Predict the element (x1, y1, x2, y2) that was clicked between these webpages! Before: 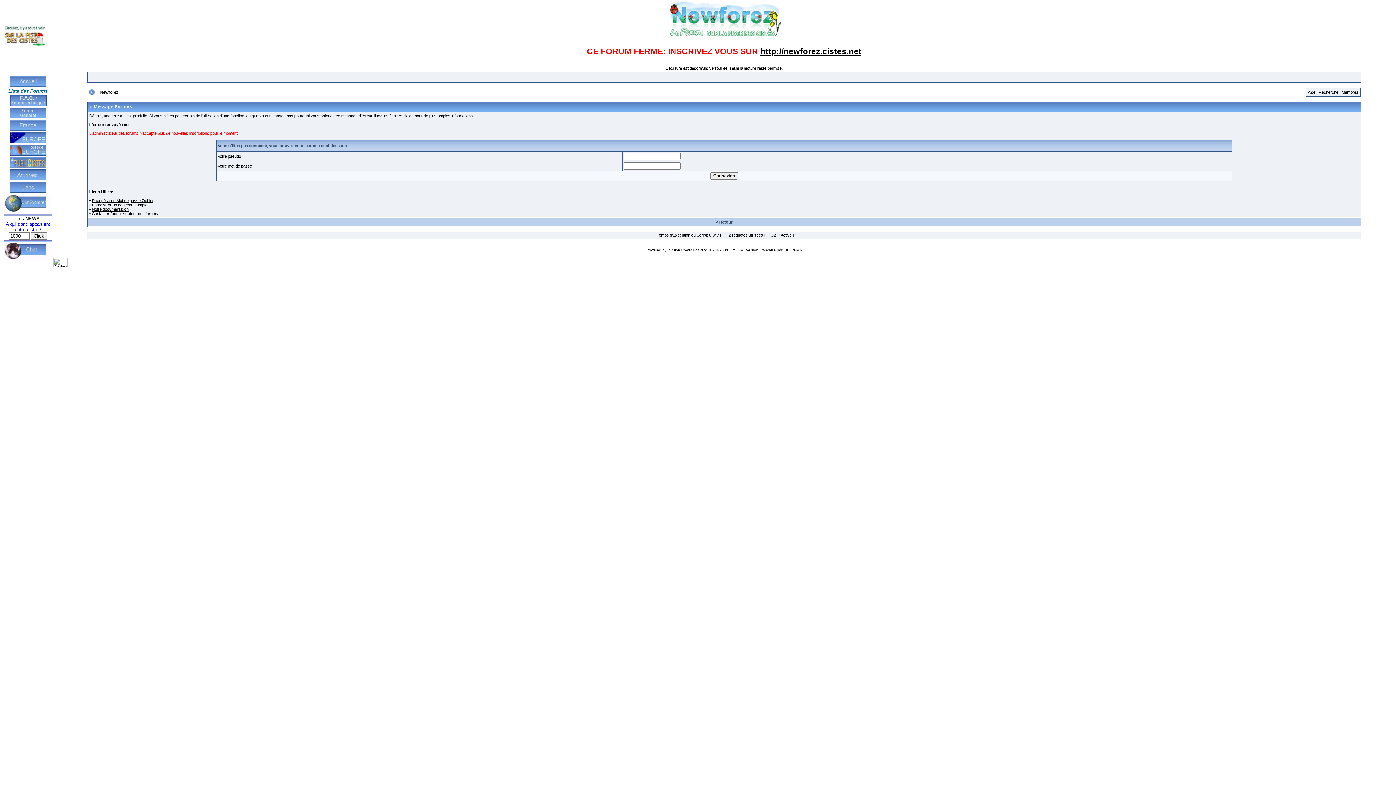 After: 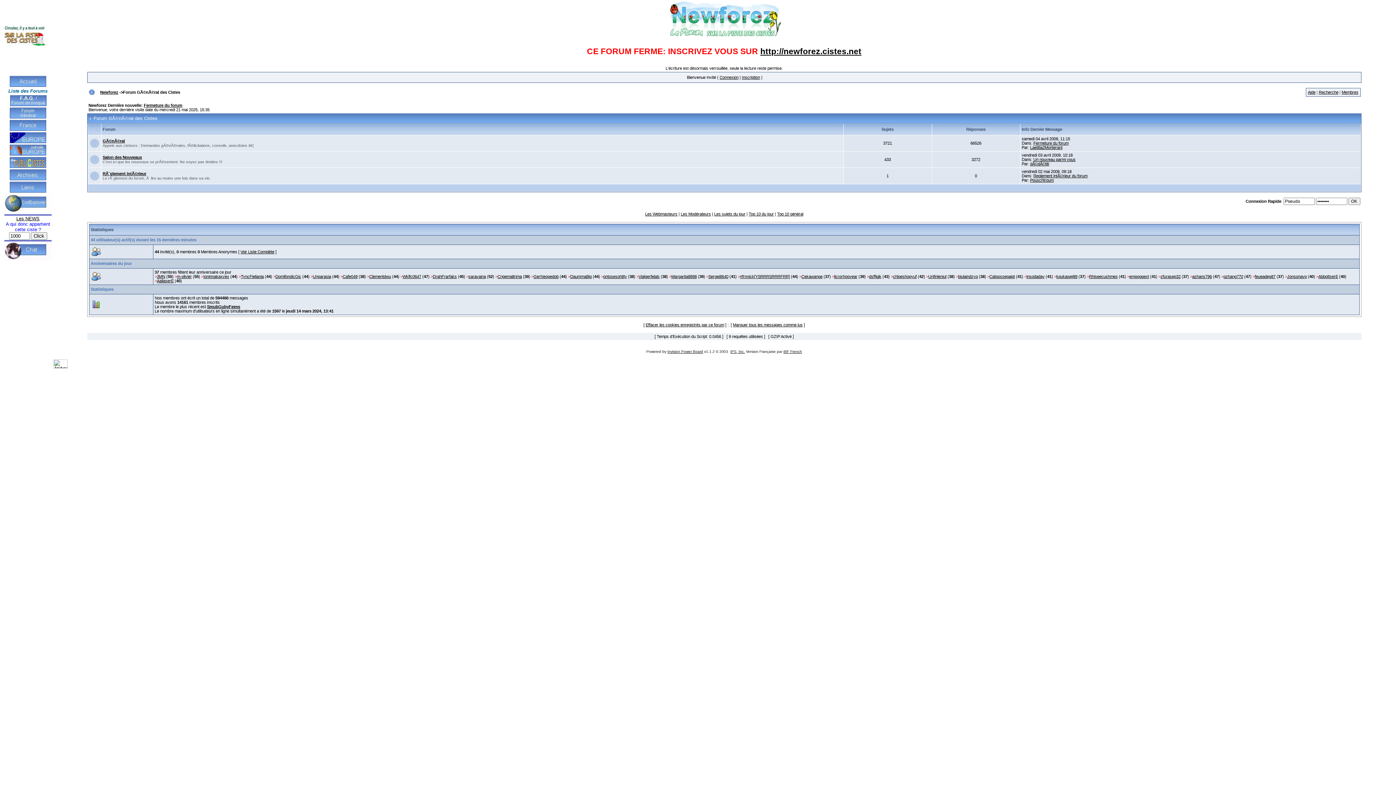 Action: bbox: (9, 114, 46, 119)